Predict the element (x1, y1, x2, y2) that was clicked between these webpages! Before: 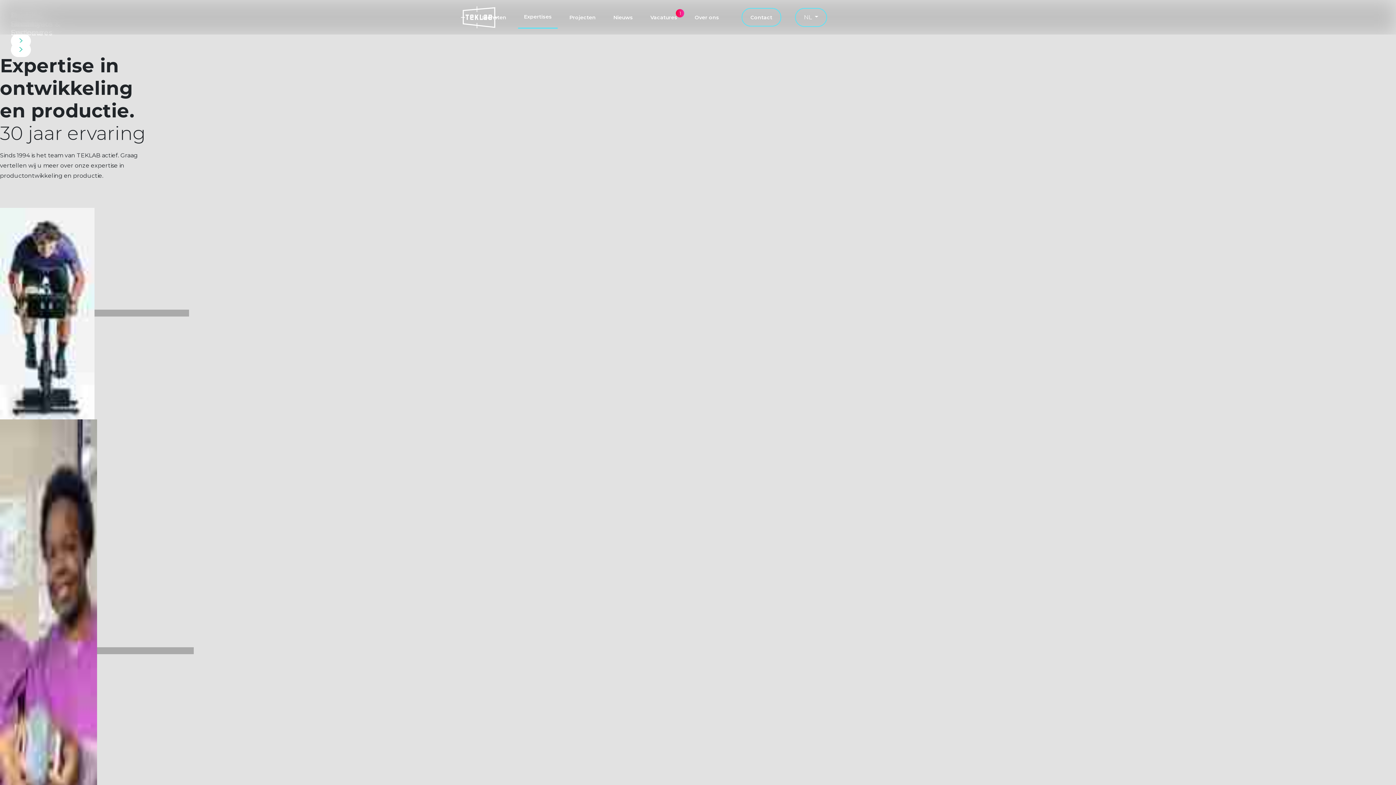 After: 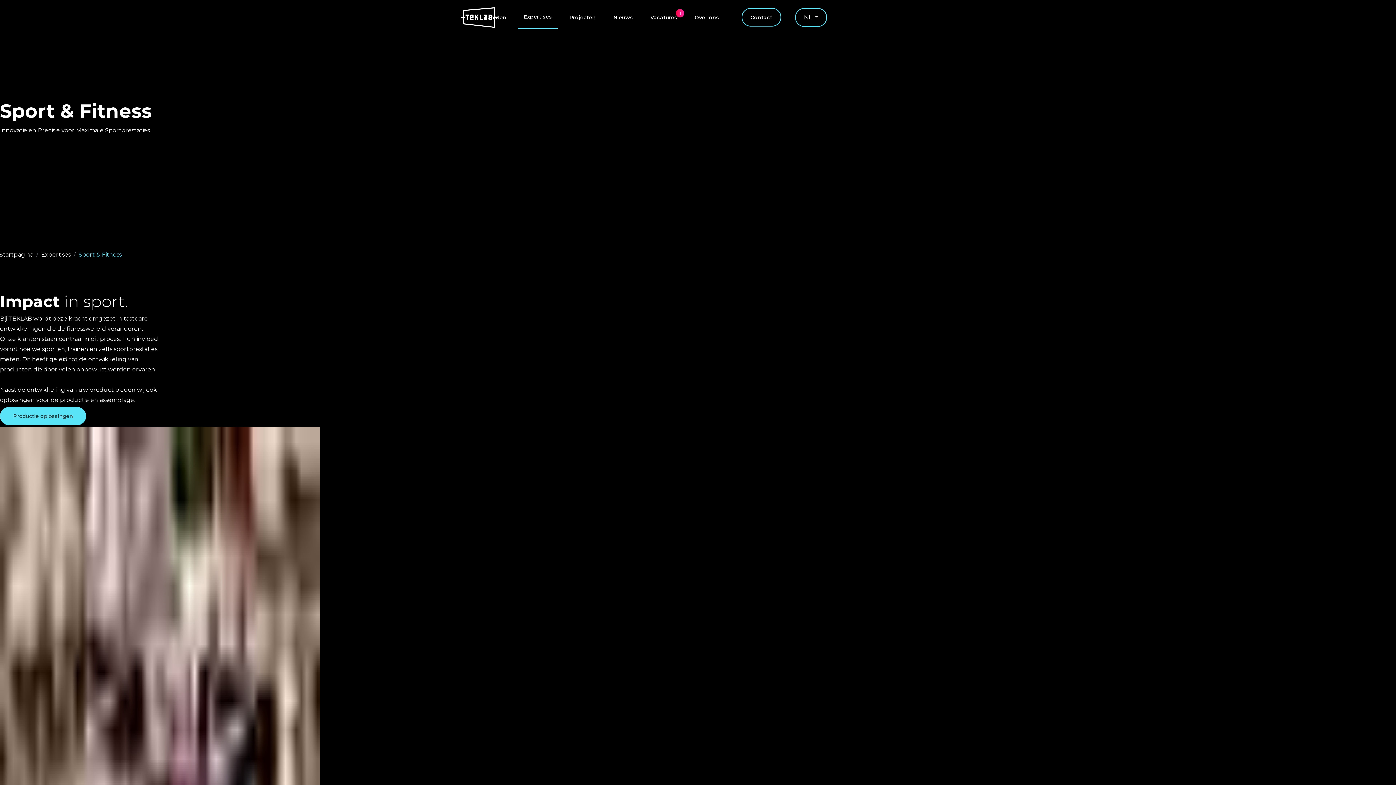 Action: bbox: (0, 309, 94, 316)